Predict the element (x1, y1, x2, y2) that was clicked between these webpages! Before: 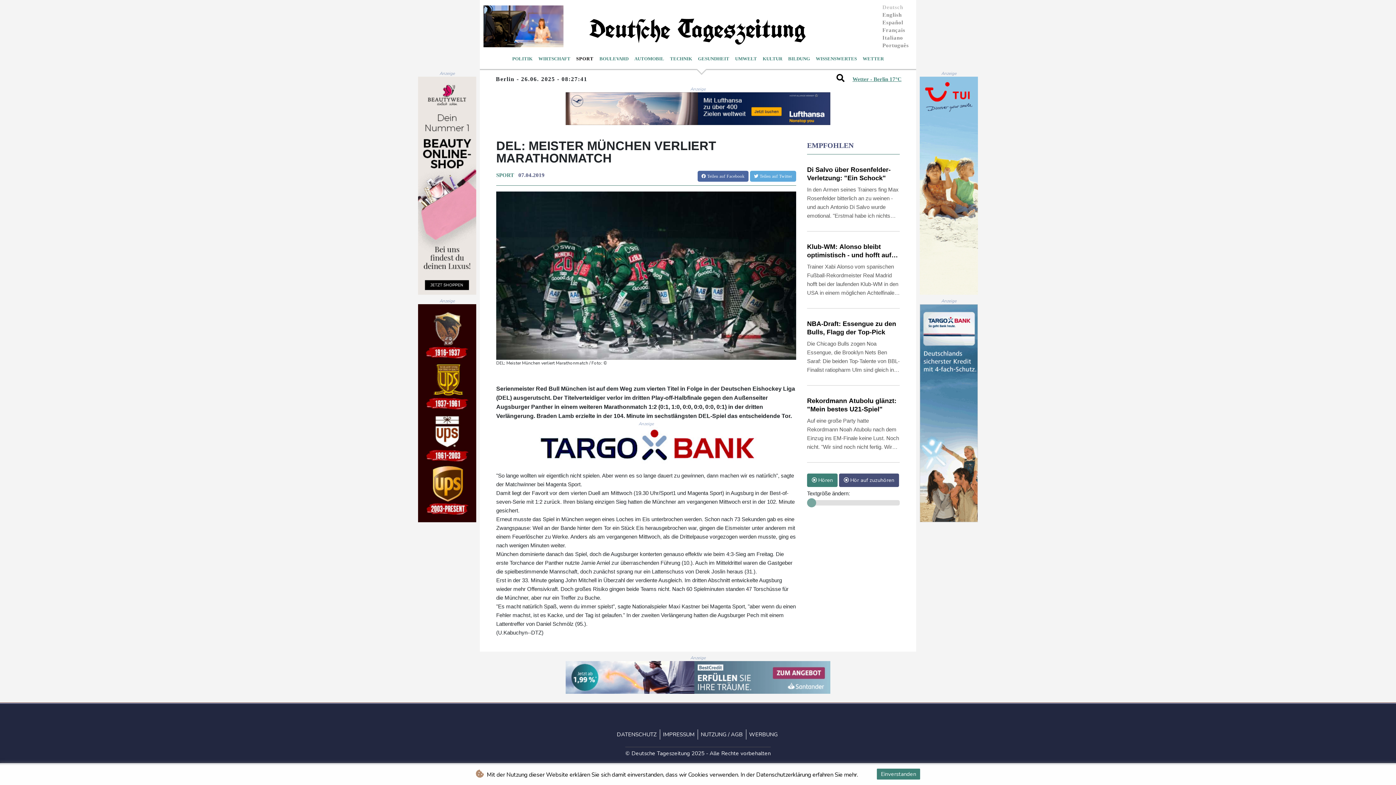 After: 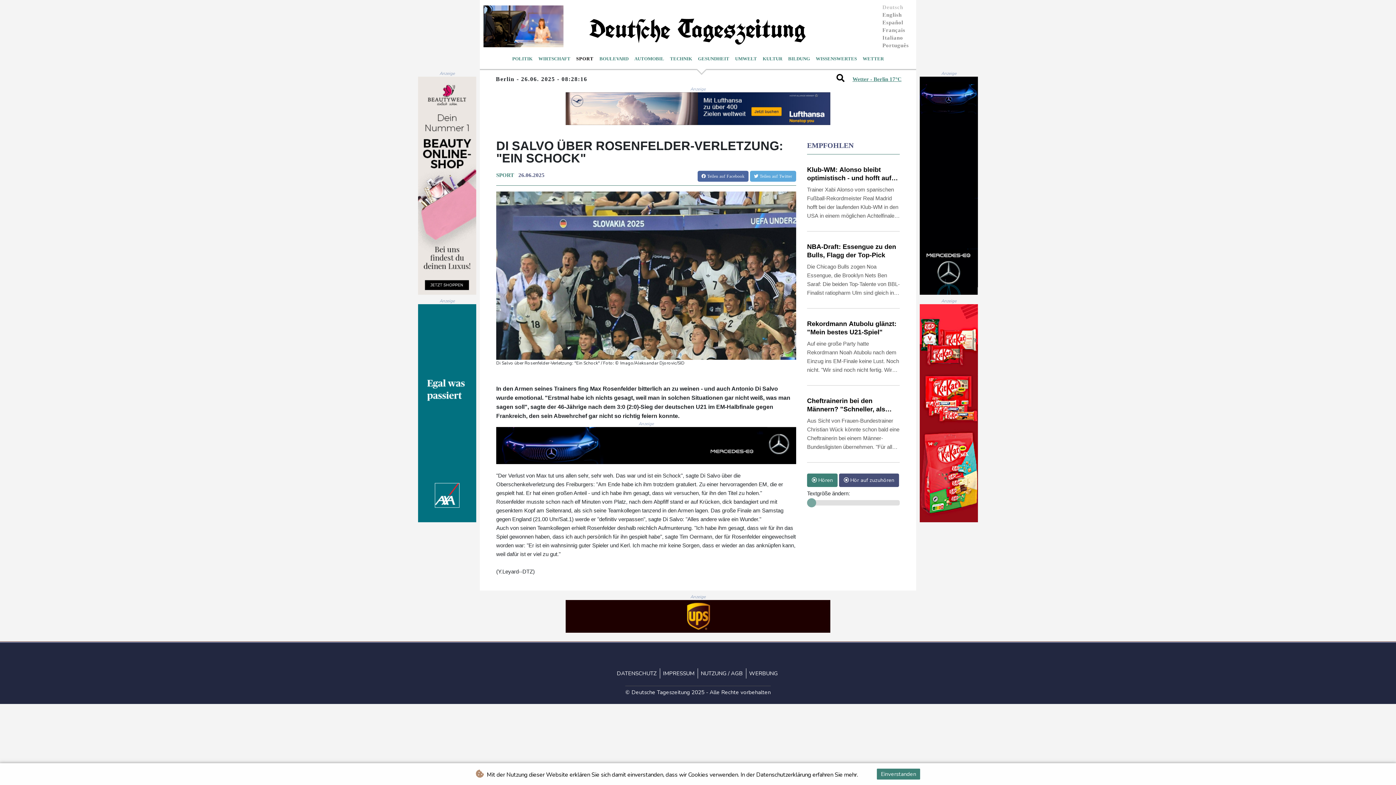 Action: bbox: (807, 163, 900, 220) label: Di Salvo über Rosenfelder-Verletzung: "Ein Schock"

In den Armen seines Trainers fing Max Rosenfelder bitterlich an zu weinen - und auch Antonio Di Salvo wurde emotional. "Erstmal habe ich nichts gesagt, weil man in solchen Situationen gar nicht weiß, was man sagen soll", sagte der 46-Jährige nach dem 3:0 (2:0)-Sieg der deutschen U21 im EM-Halbfinale gegen Frankreich, den sein Abwehrchef gar nicht so richtig feiern konnte.